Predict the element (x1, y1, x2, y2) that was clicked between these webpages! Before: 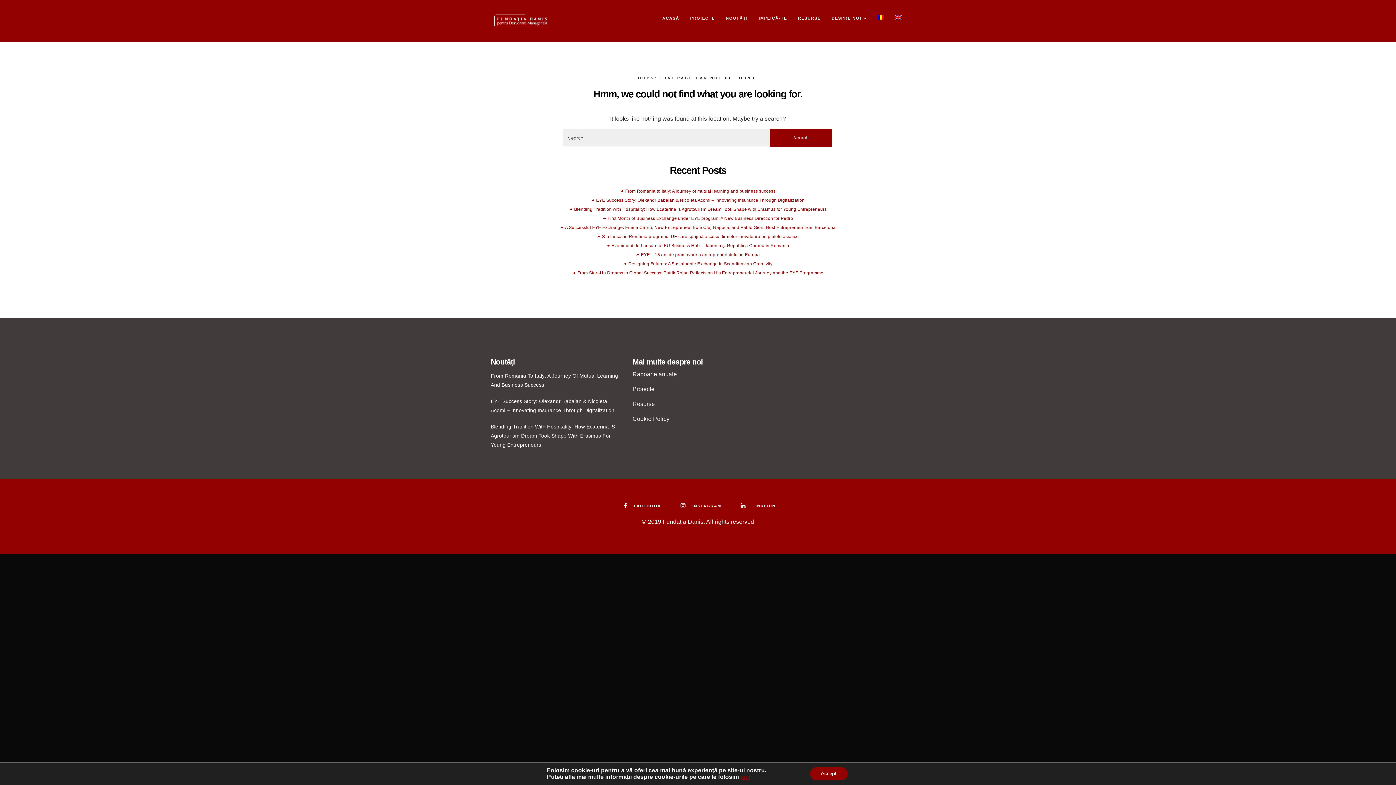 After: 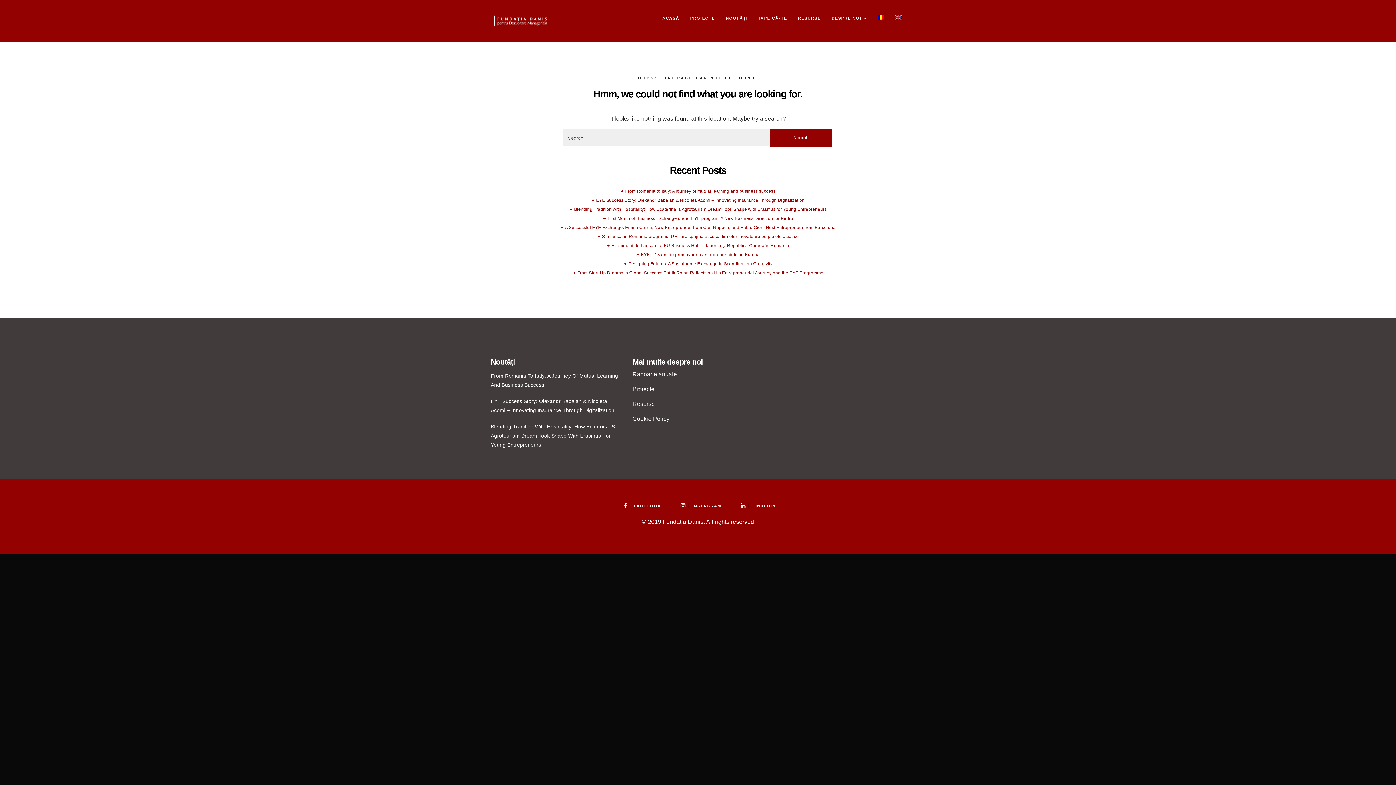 Action: bbox: (809, 767, 848, 780) label: Accept